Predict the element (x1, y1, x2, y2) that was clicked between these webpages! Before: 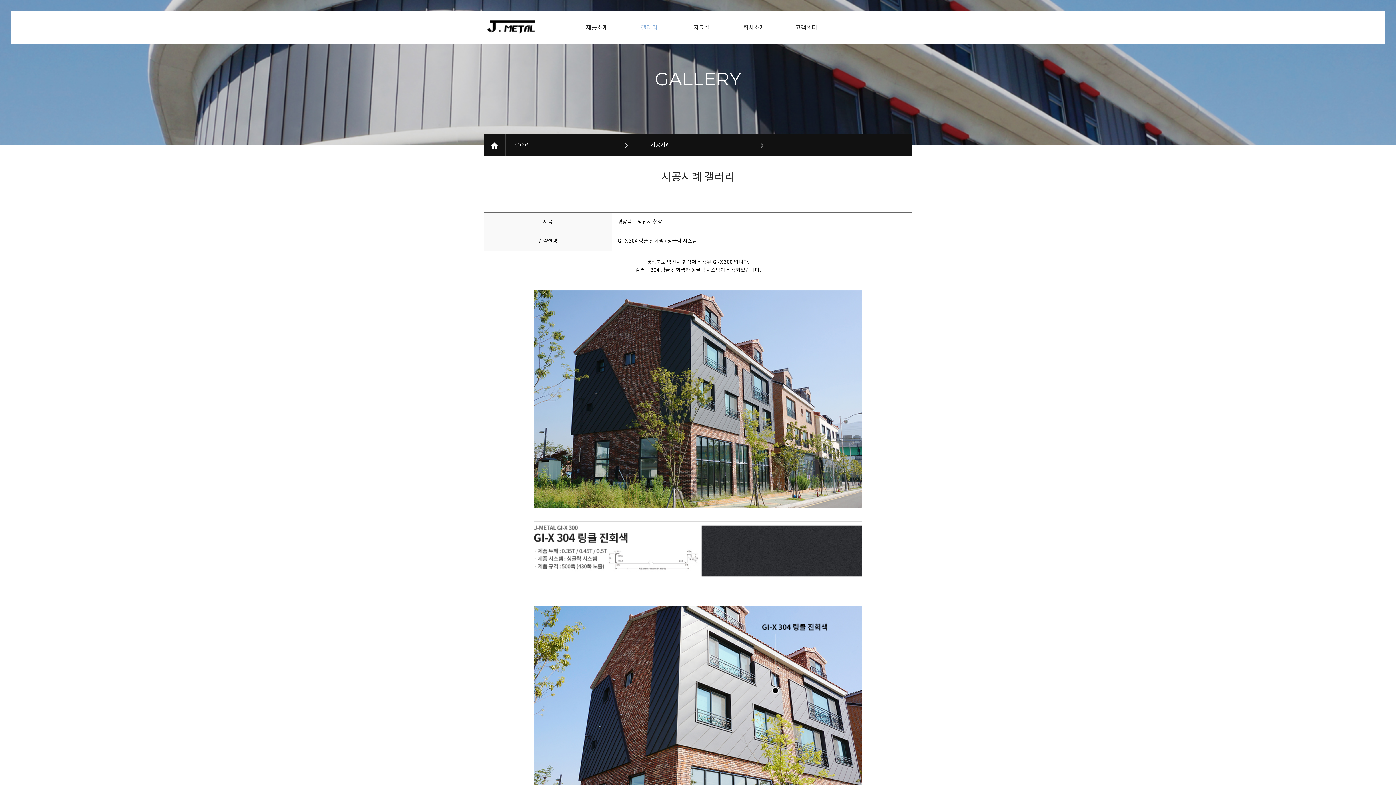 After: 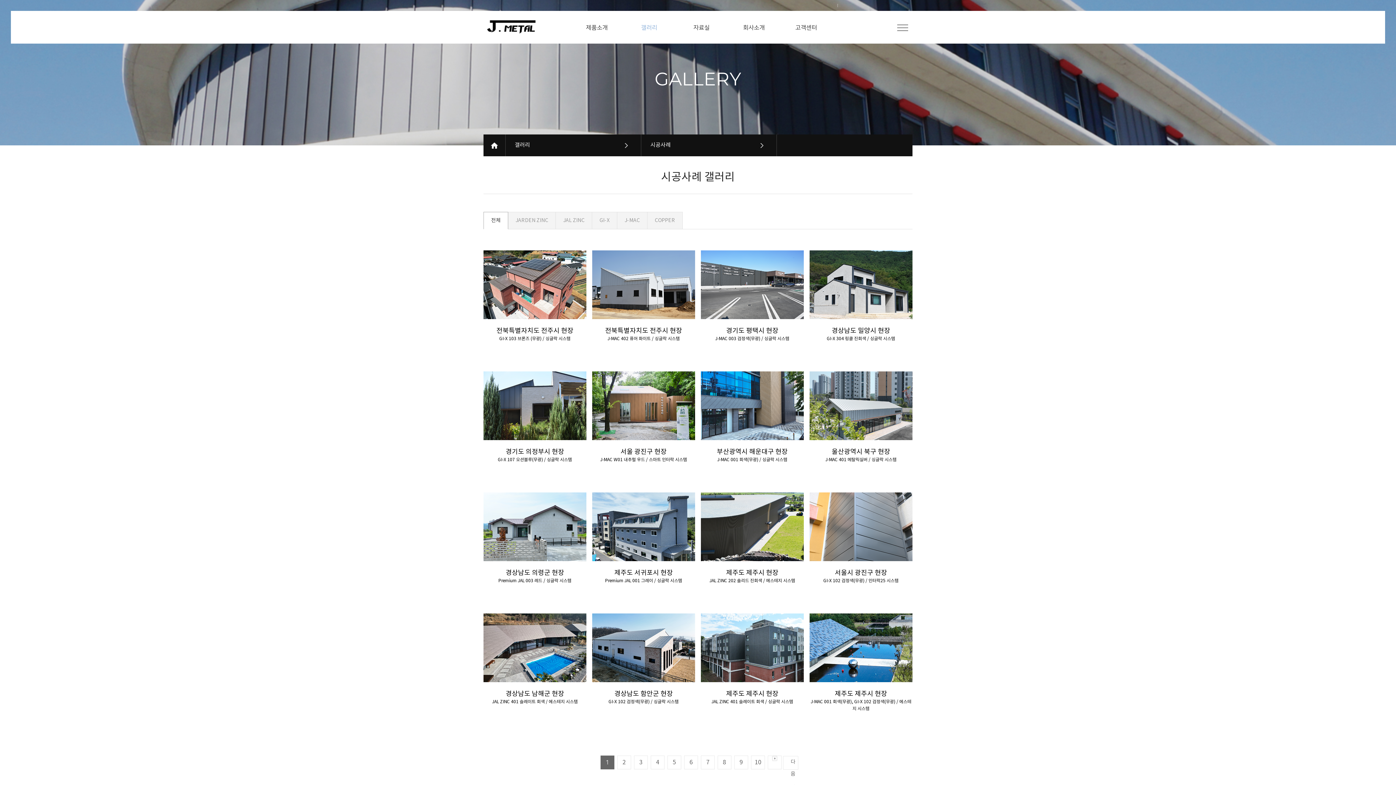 Action: bbox: (623, 10, 675, 44) label: 갤러리